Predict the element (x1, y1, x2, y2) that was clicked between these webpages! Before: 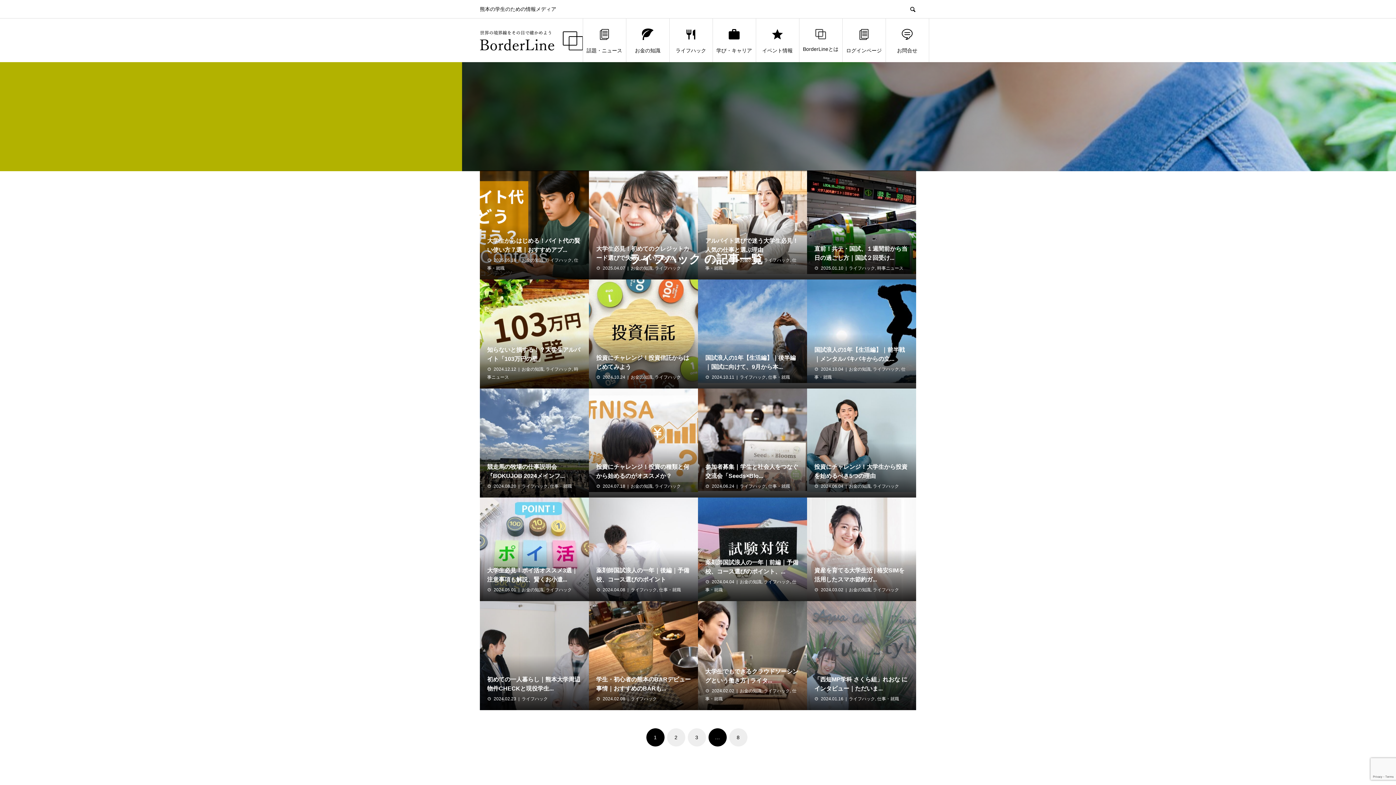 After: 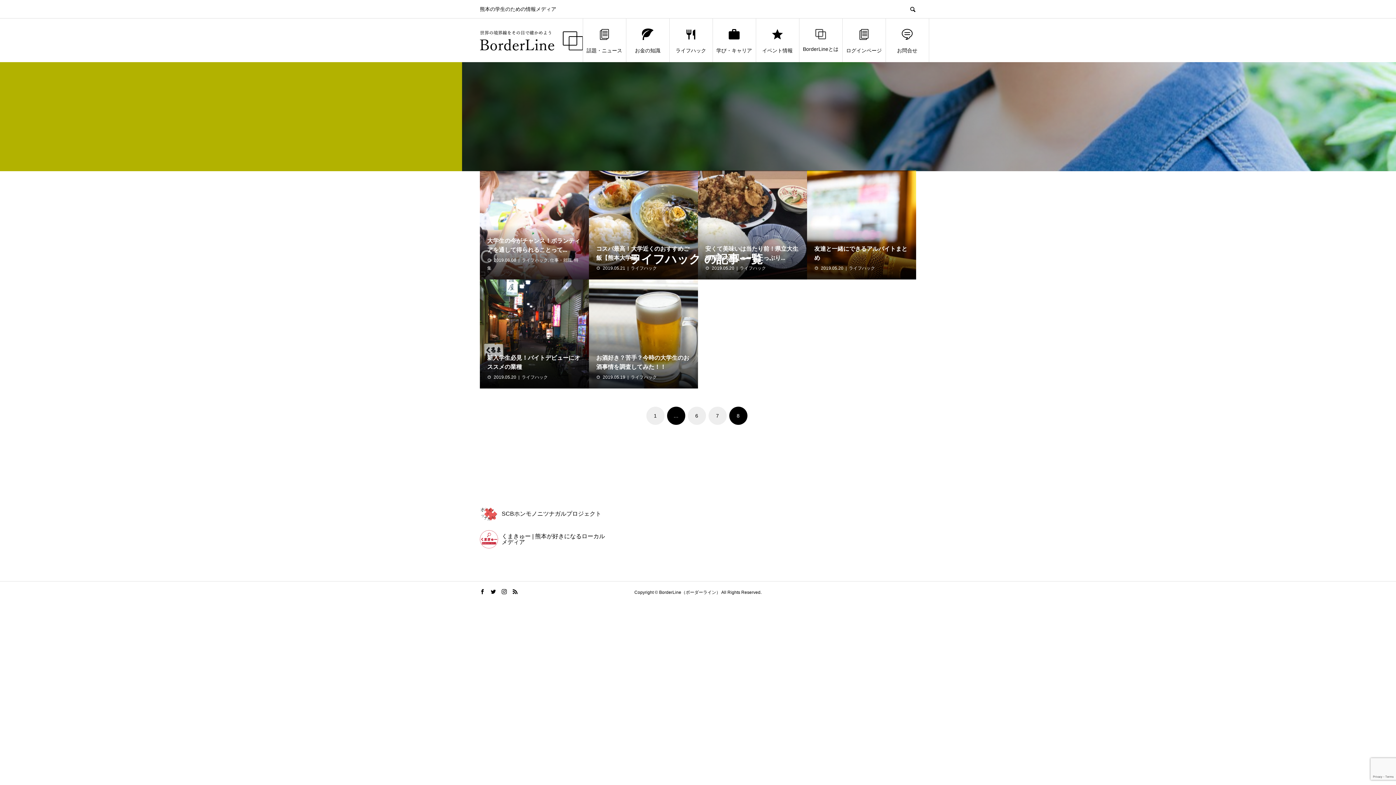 Action: bbox: (729, 728, 747, 746) label: 8